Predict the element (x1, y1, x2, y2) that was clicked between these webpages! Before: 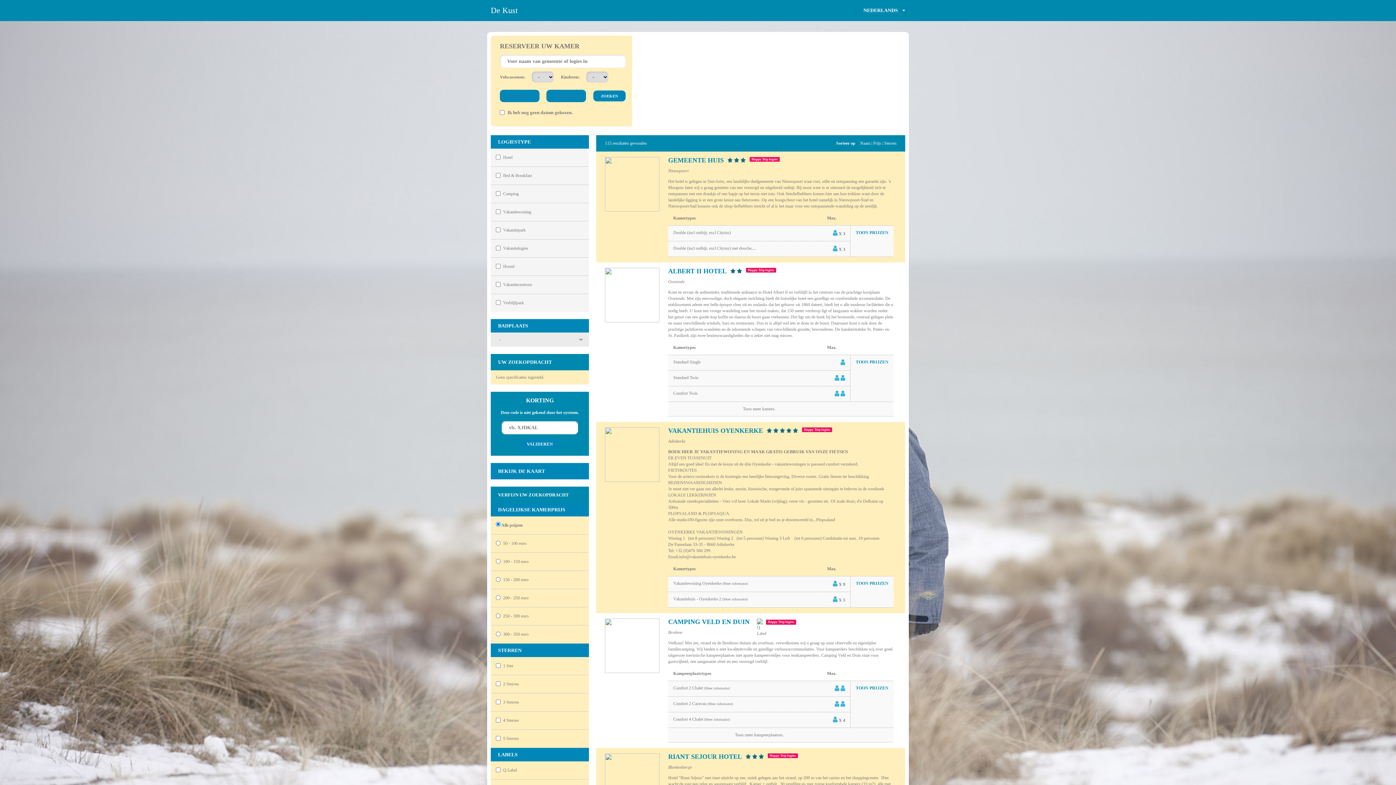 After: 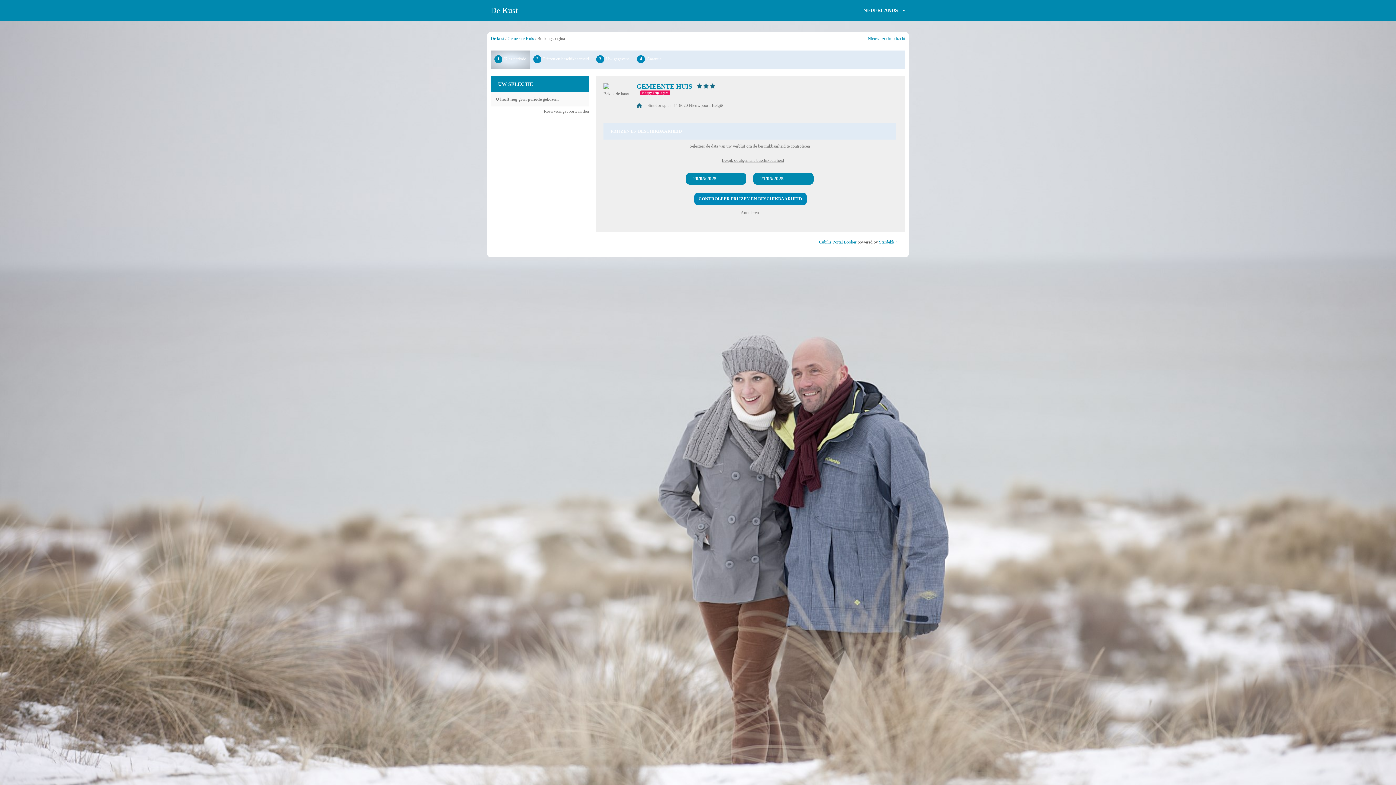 Action: bbox: (673, 230, 730, 235) label: Double (incl ontbijt, excl Citytax)